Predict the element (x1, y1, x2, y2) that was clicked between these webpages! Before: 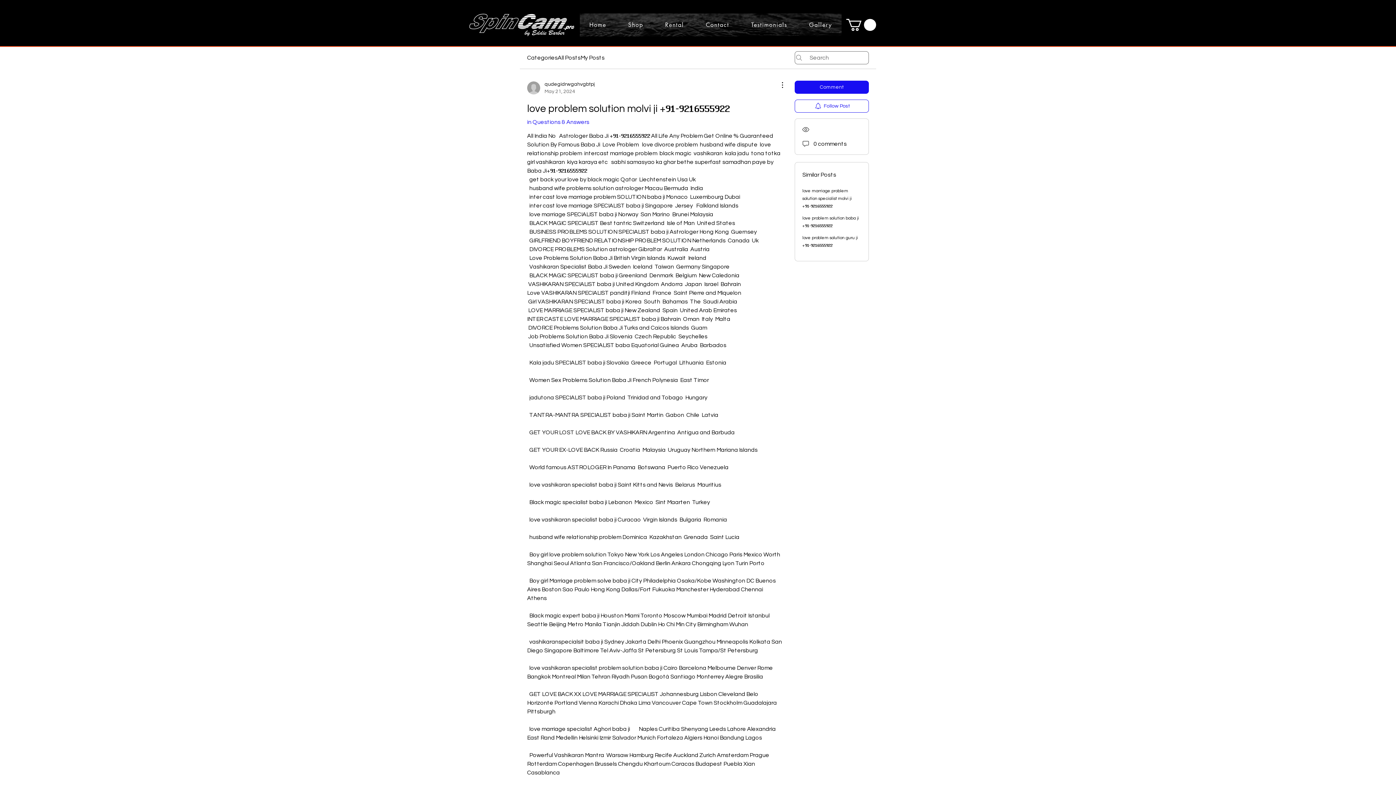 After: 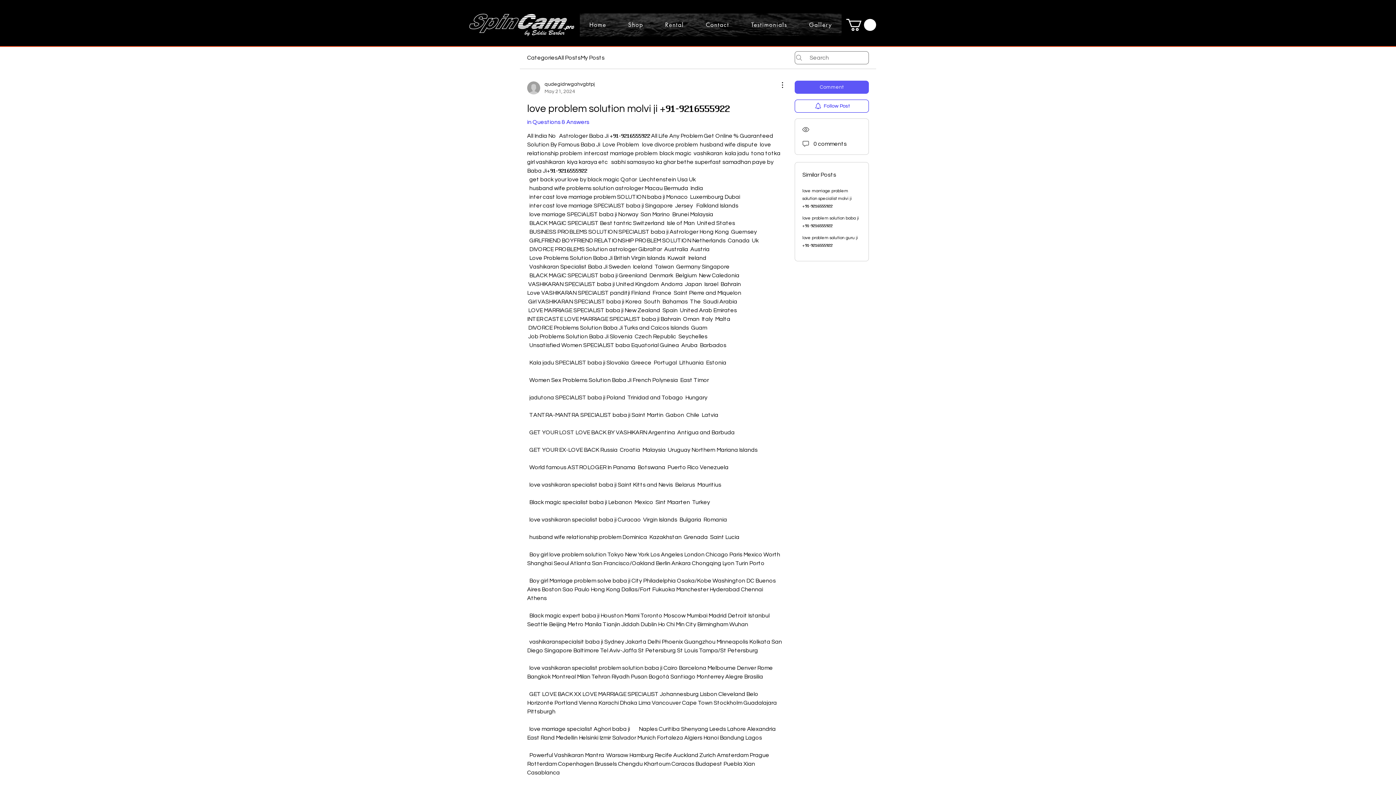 Action: bbox: (794, 80, 869, 93) label: Comment